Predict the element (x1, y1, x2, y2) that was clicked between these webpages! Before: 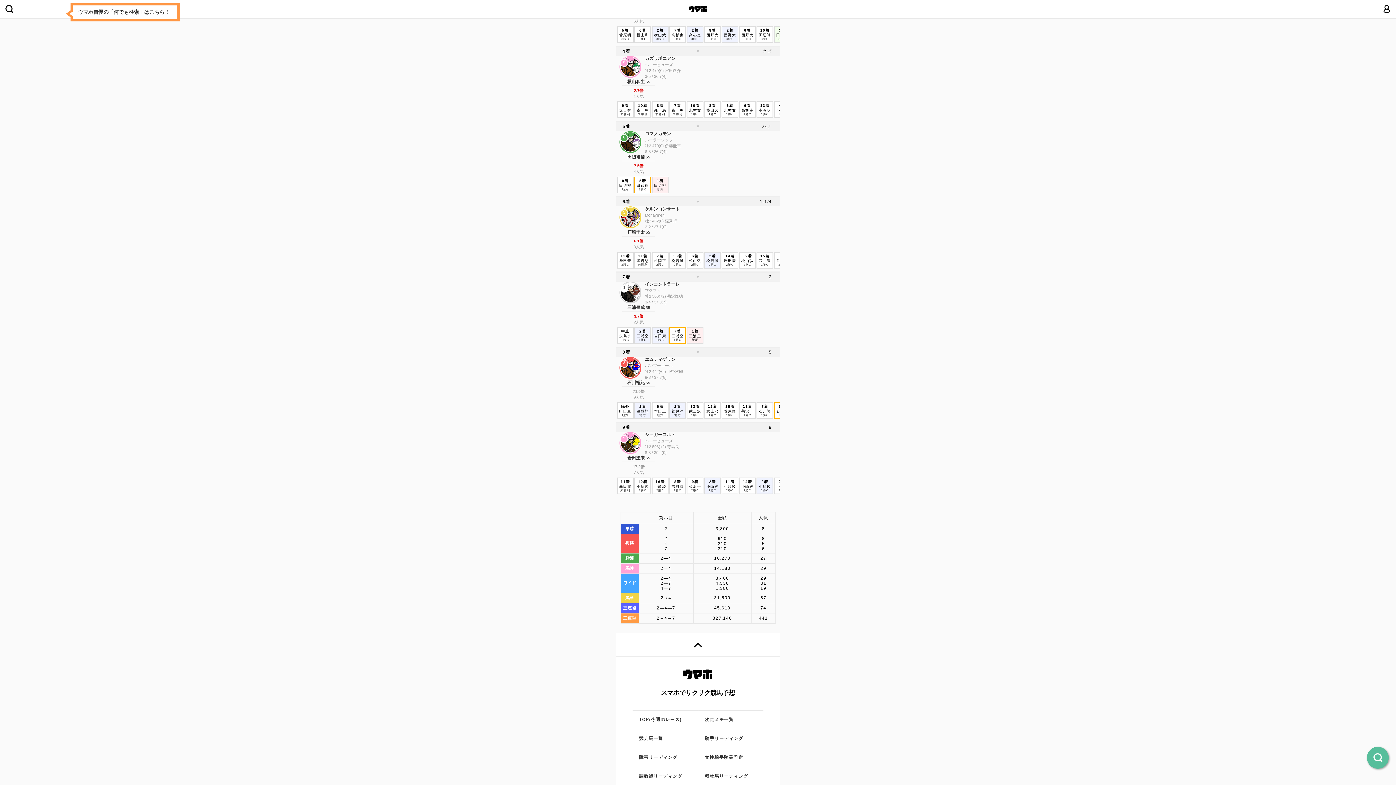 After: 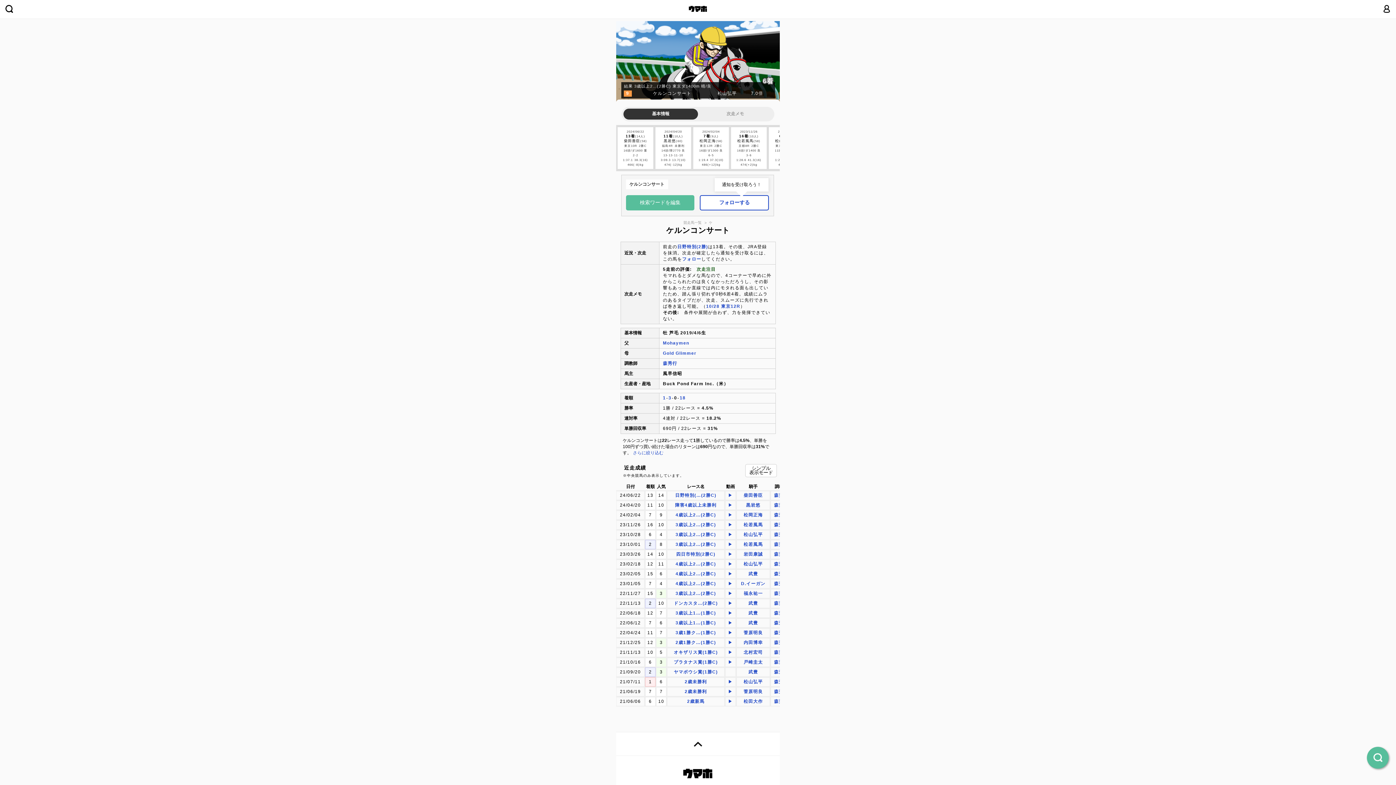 Action: label: ケルンコンサート

Mohaymen
牡2 462(0) 森秀行
2-2 / 37.1(6) bbox: (645, 206, 697, 229)